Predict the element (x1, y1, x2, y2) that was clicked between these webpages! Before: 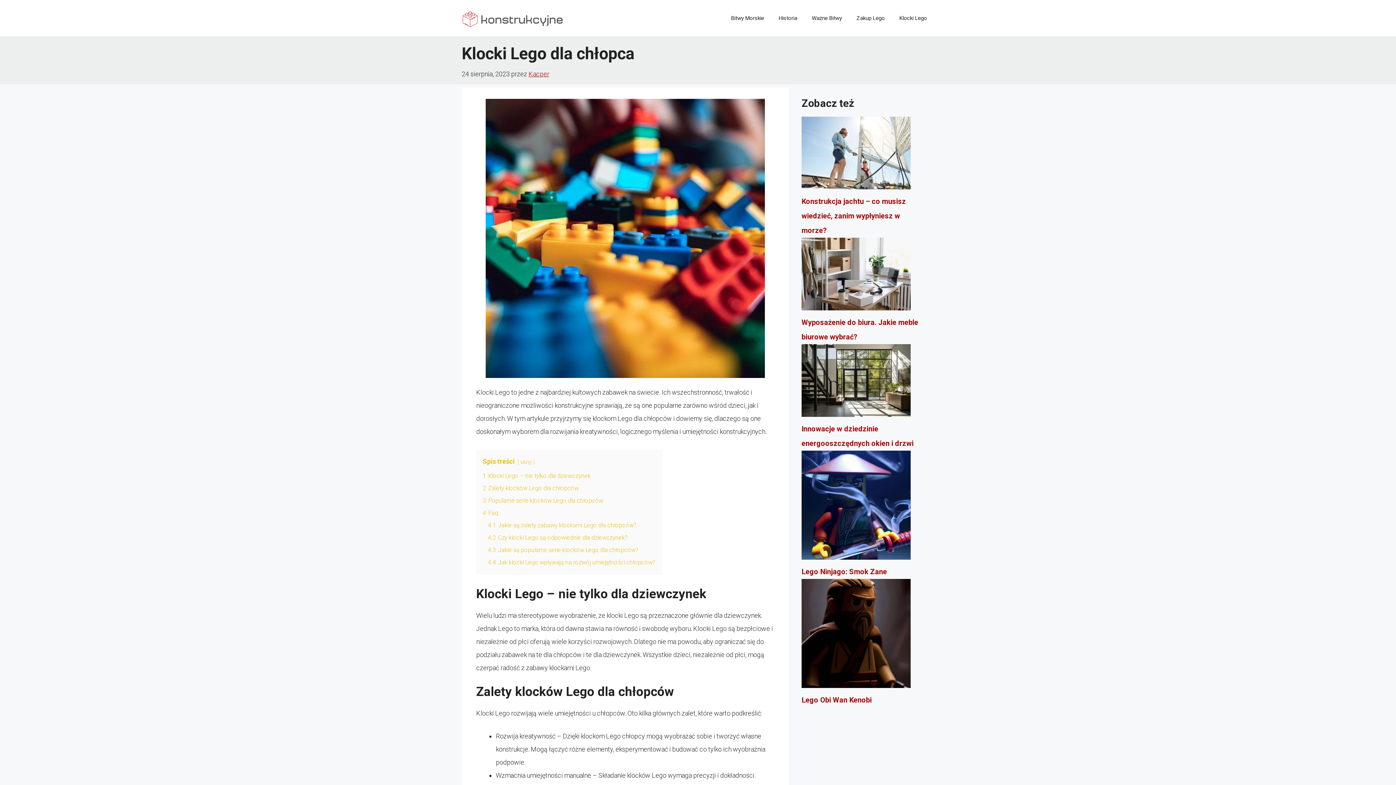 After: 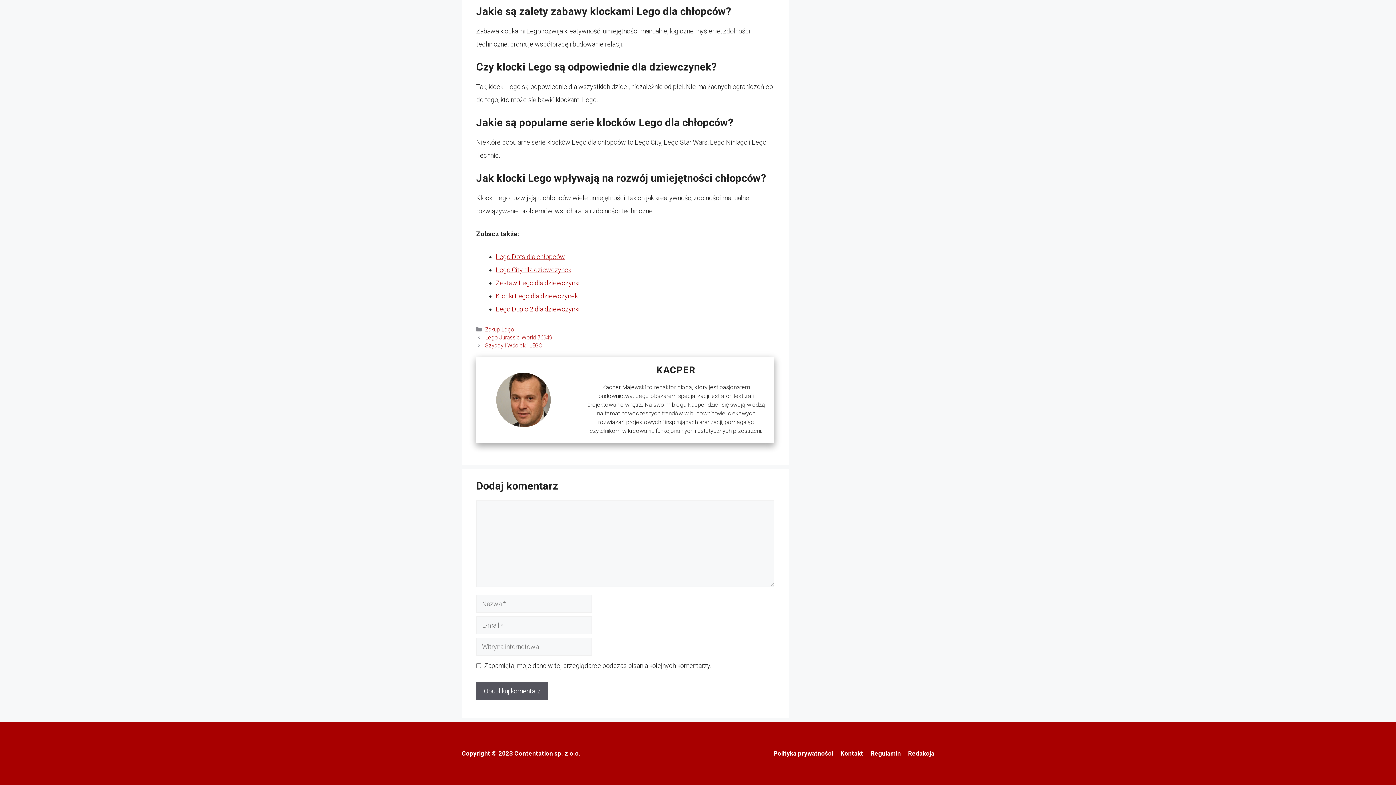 Action: label: 4.3 Jakie są popularne serie klocków Lego dla chłopców? bbox: (488, 546, 638, 553)